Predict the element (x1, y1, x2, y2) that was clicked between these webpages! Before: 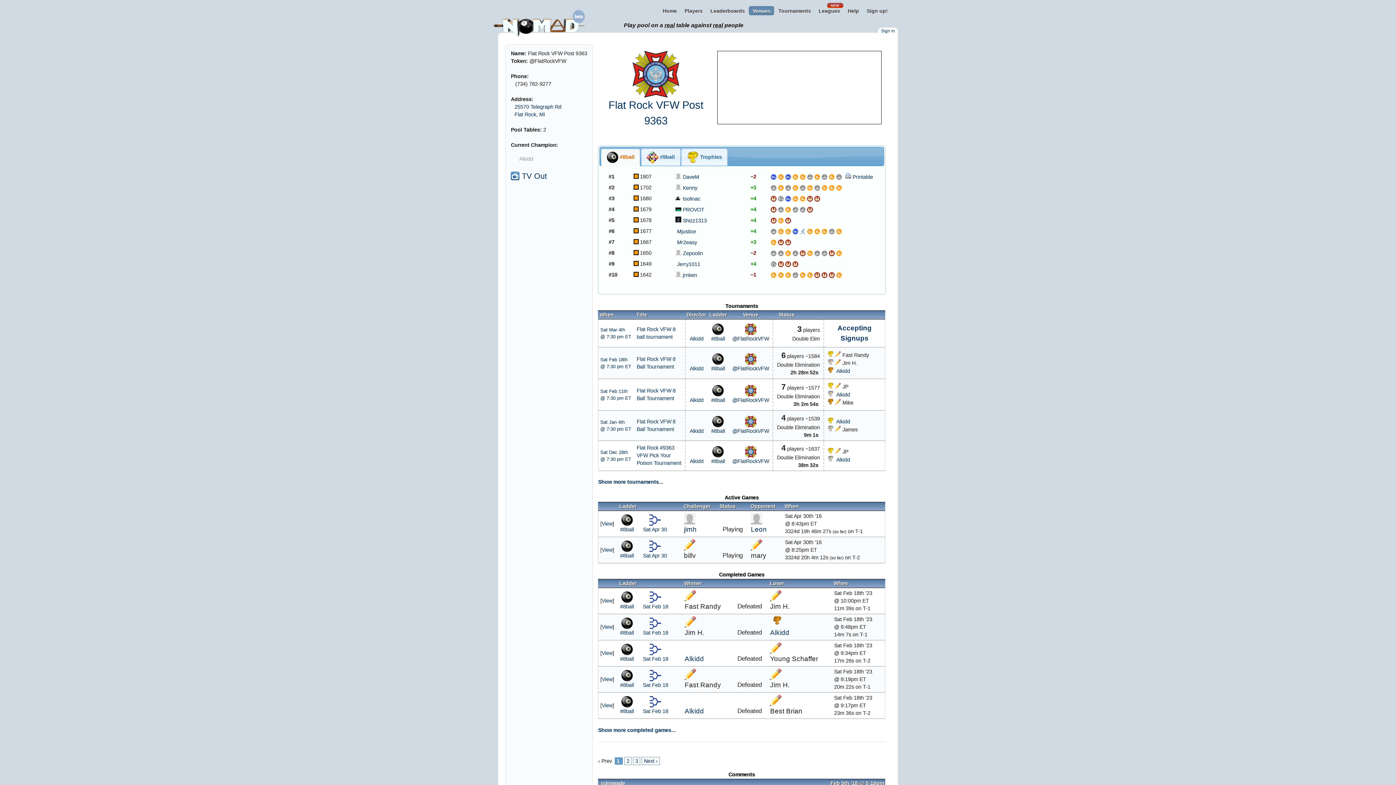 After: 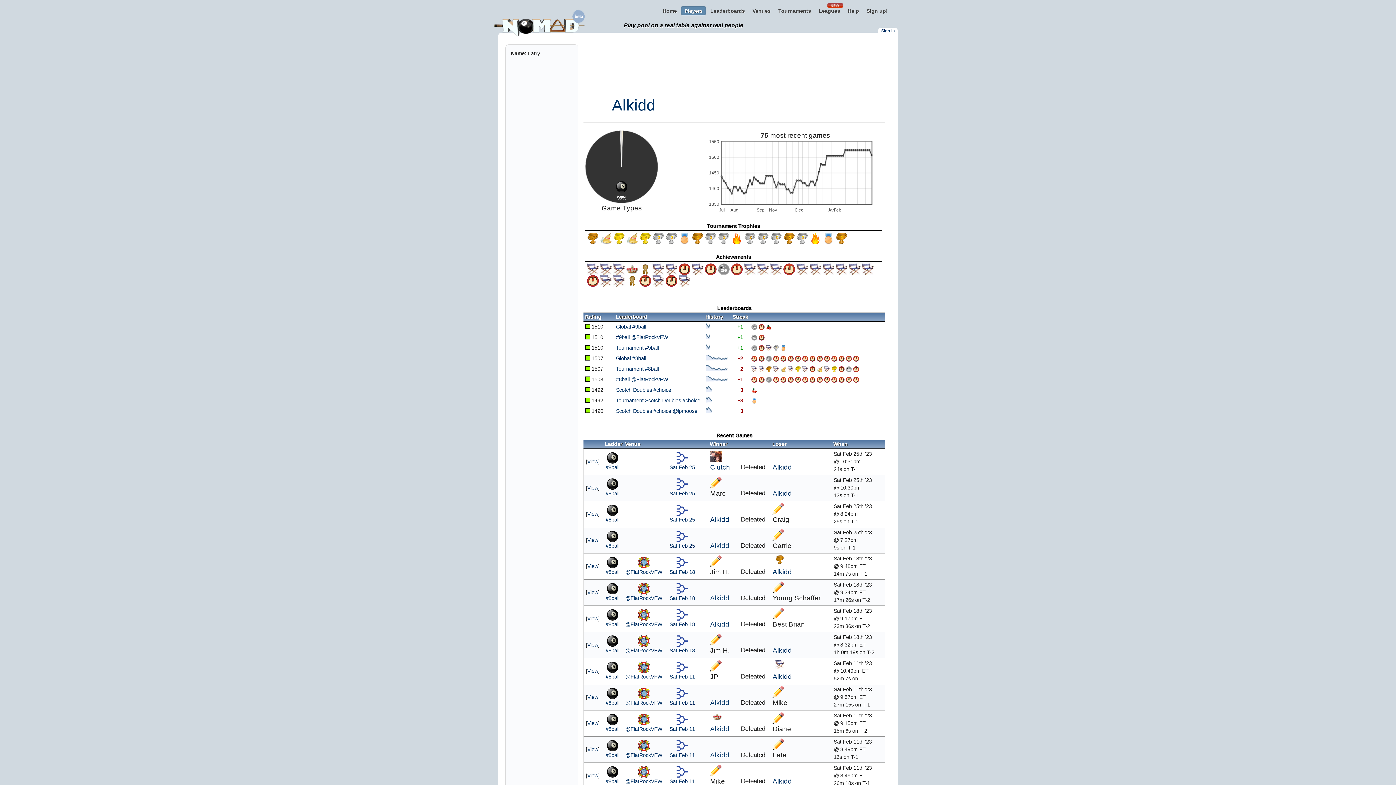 Action: bbox: (689, 365, 703, 371) label: Alkidd